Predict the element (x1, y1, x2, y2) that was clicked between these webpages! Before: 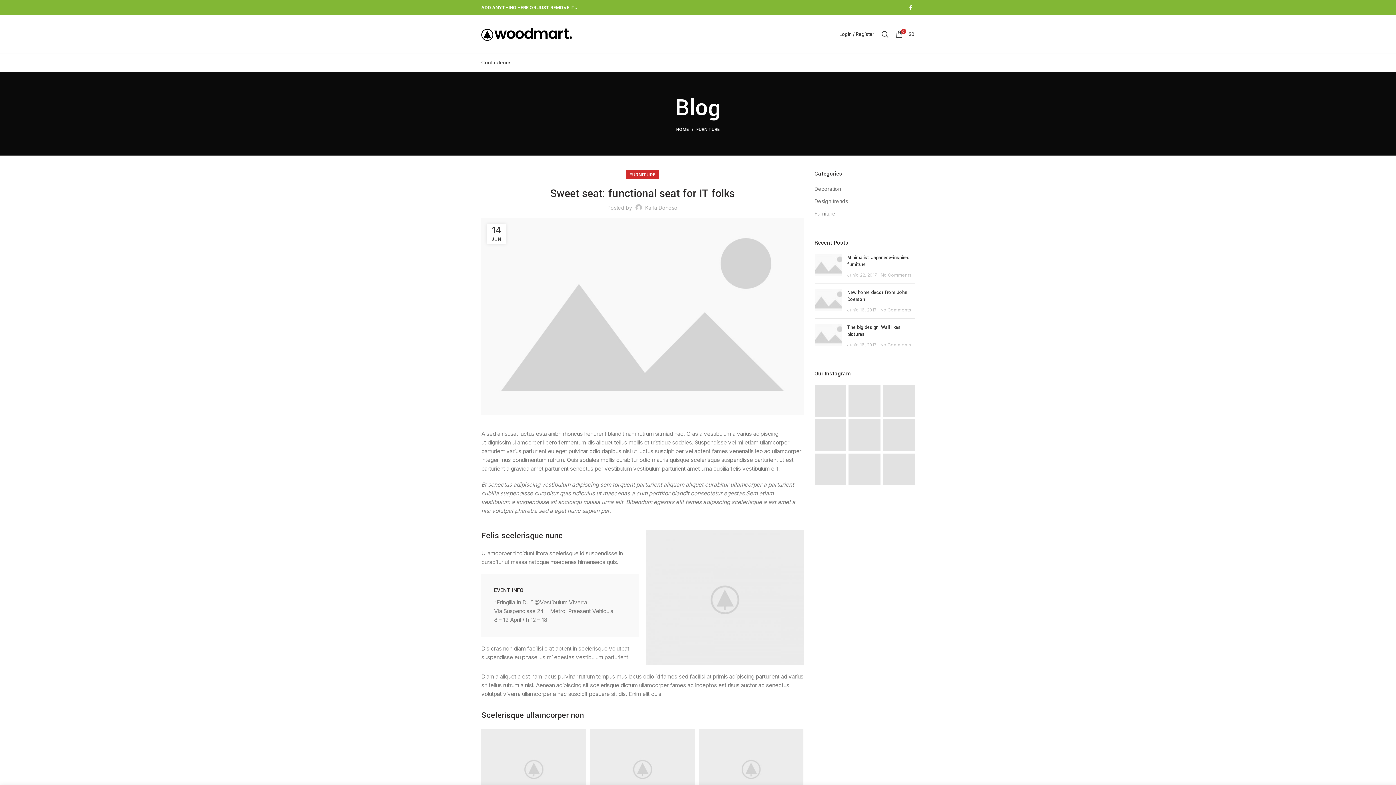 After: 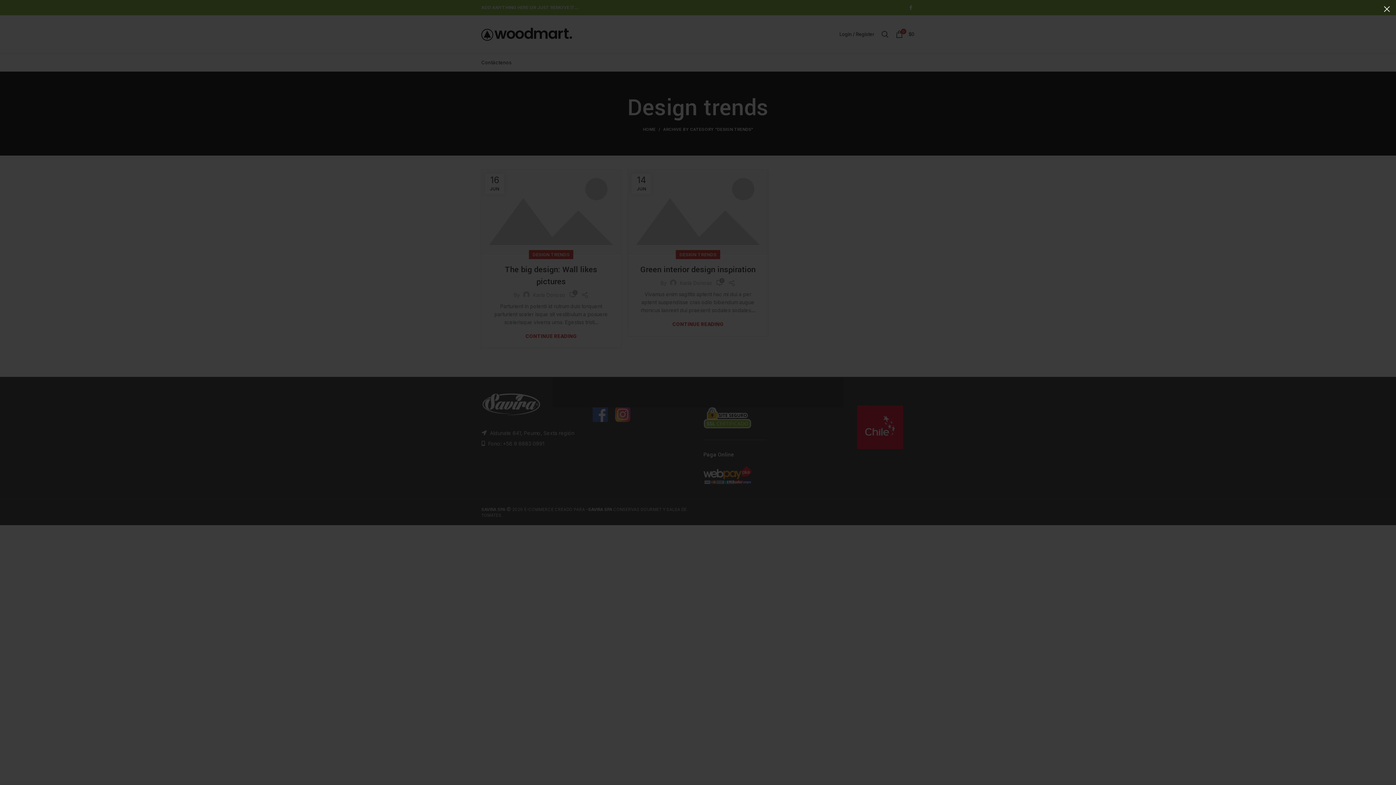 Action: bbox: (814, 197, 848, 204) label: Design trends